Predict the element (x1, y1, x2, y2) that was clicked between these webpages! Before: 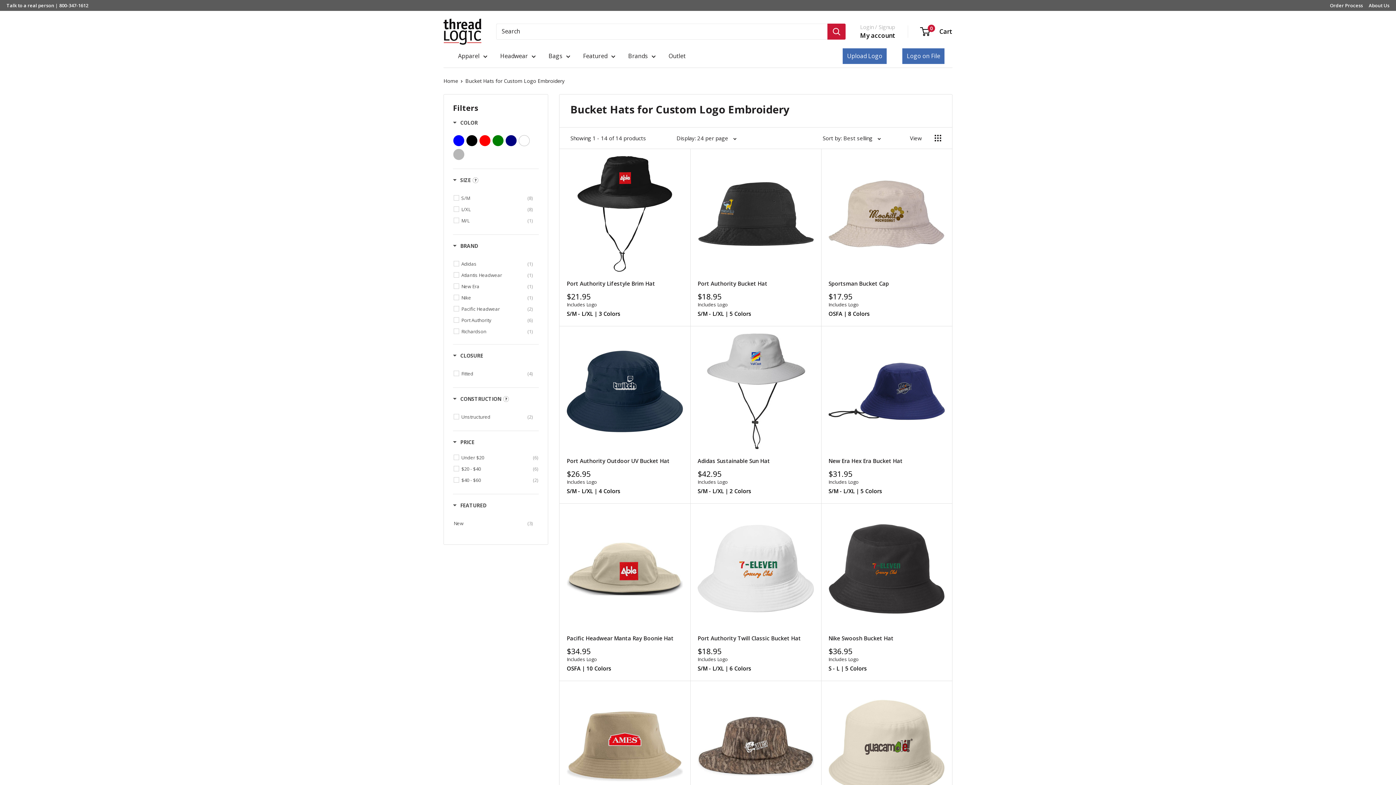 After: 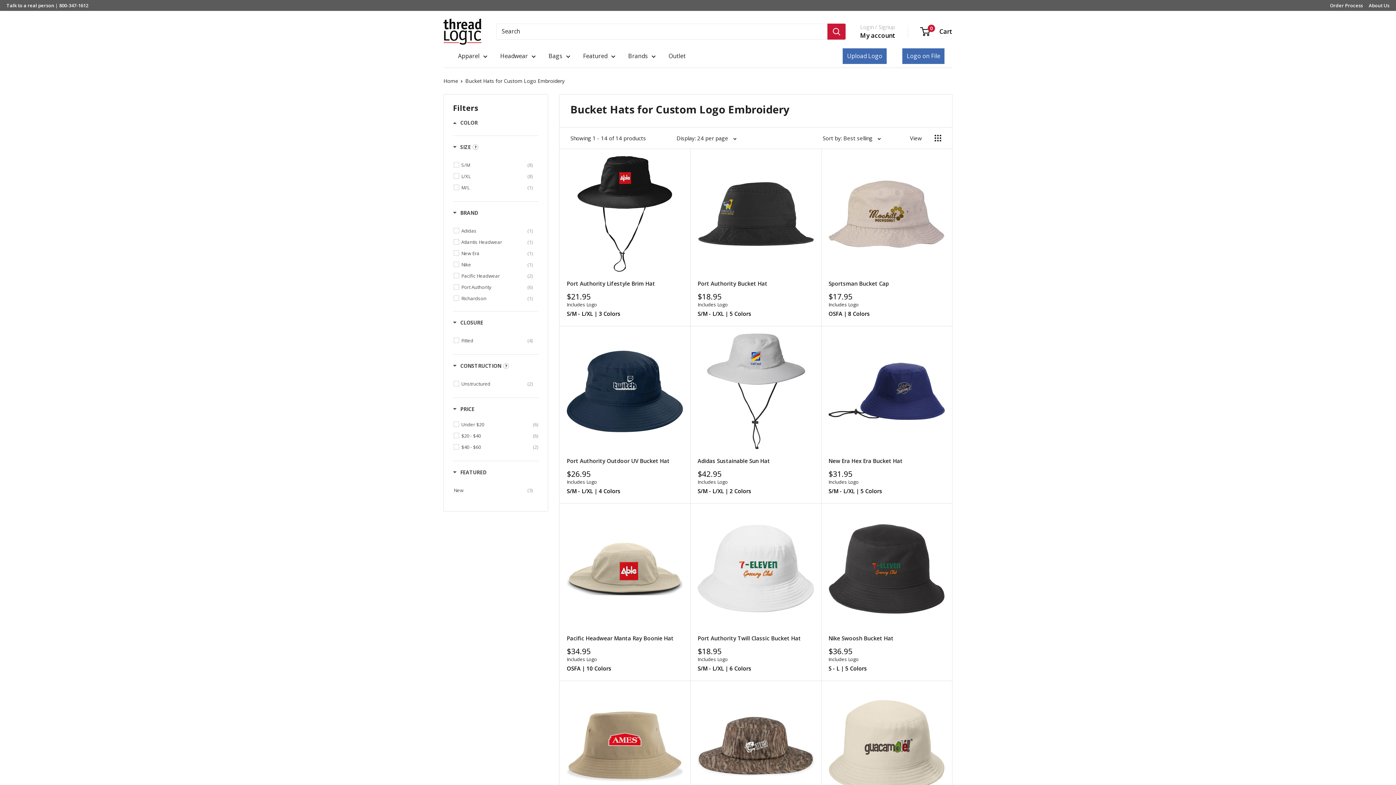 Action: bbox: (453, 119, 477, 128) label: Filter by Color